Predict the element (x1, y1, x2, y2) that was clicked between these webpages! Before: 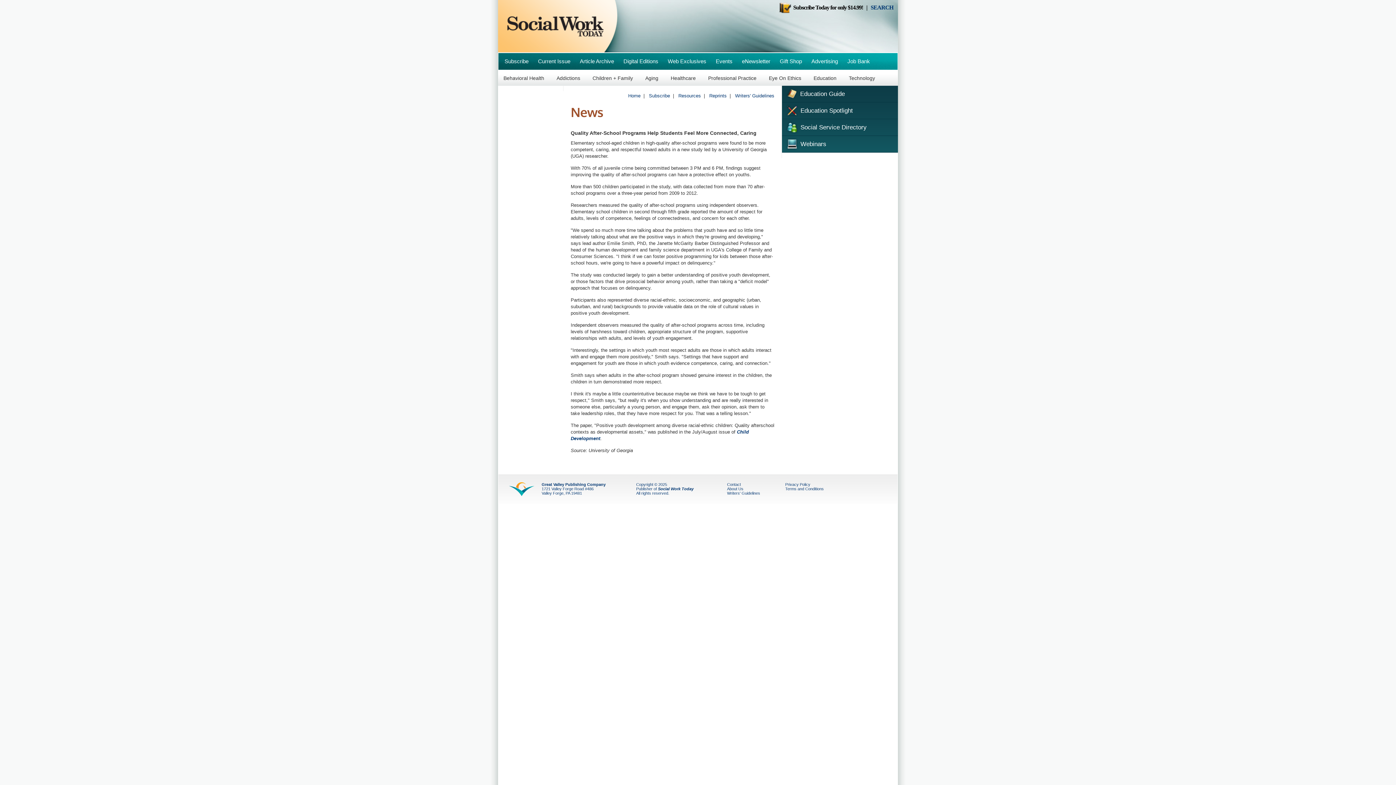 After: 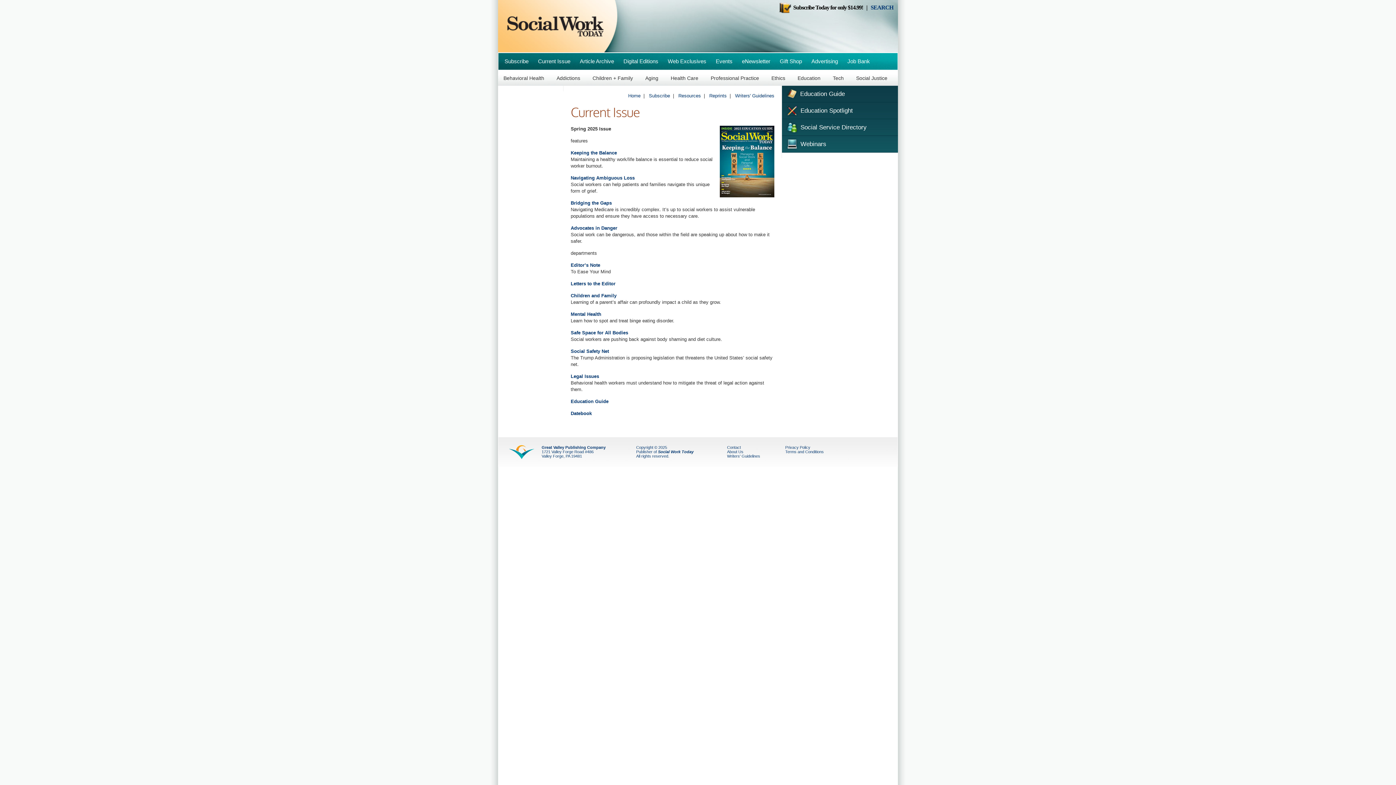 Action: label: Current Issue bbox: (533, 52, 575, 70)